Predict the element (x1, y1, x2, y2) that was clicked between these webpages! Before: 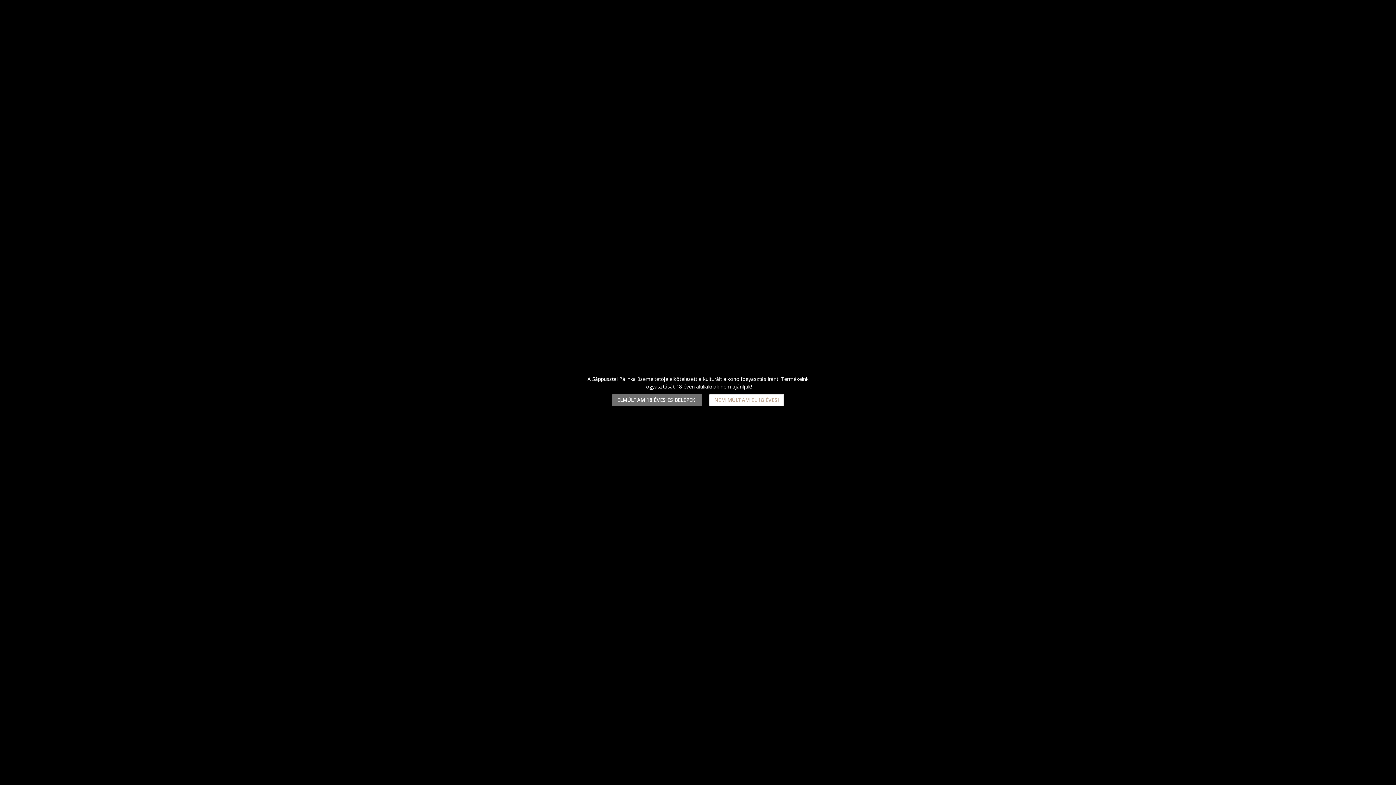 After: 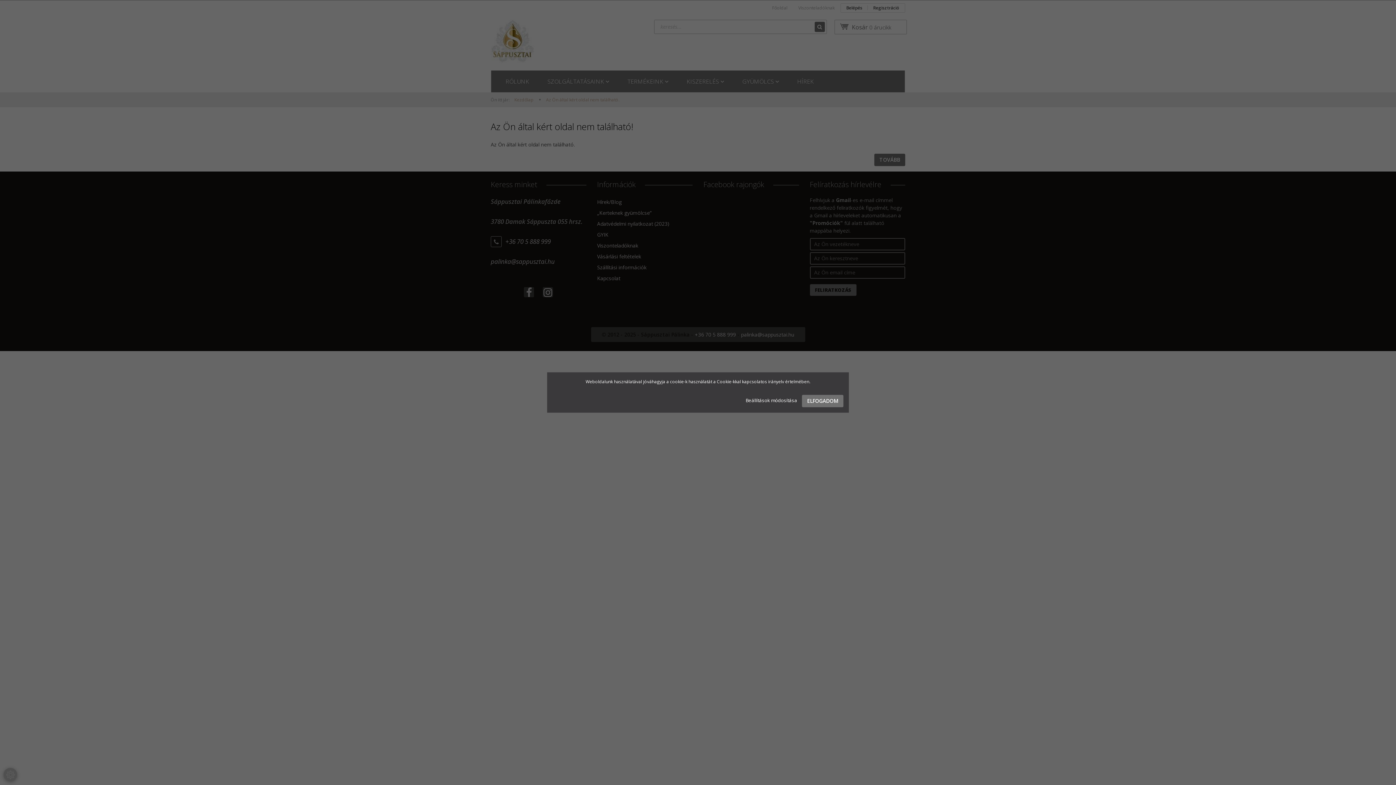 Action: label: ELMÚLTAM 18 ÉVES ÉS BELÉPEK! bbox: (612, 394, 702, 406)